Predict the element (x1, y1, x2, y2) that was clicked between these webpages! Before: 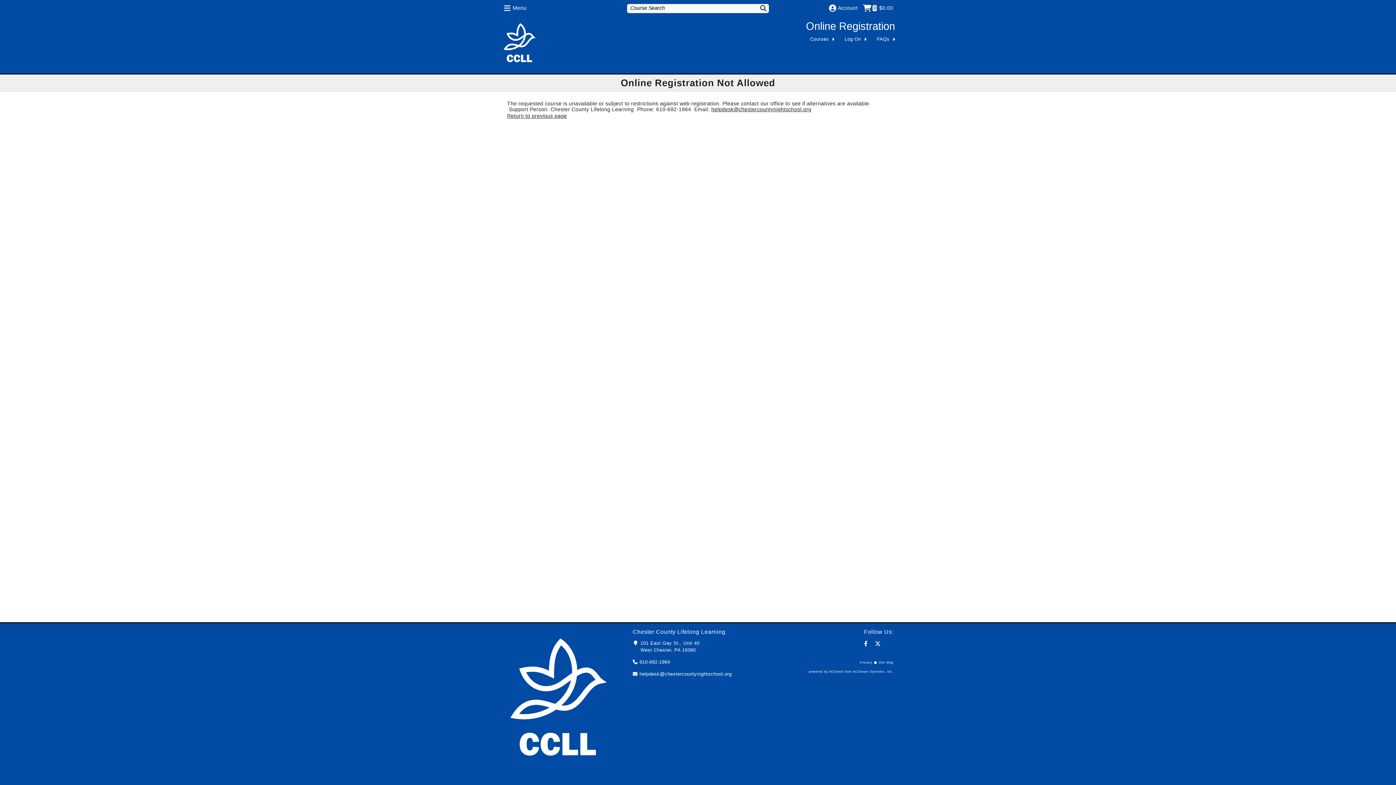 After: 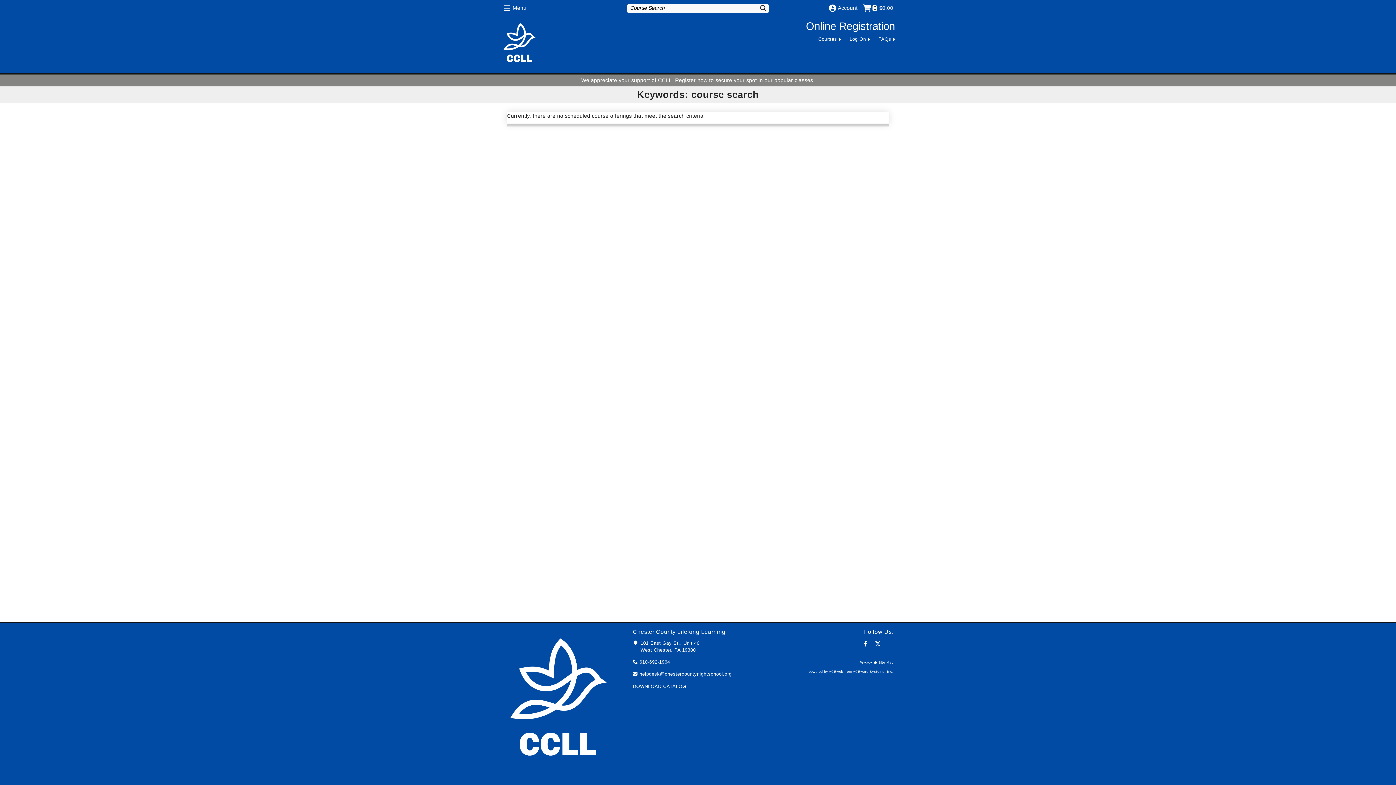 Action: label: Search bbox: (750, 5, 767, 11)